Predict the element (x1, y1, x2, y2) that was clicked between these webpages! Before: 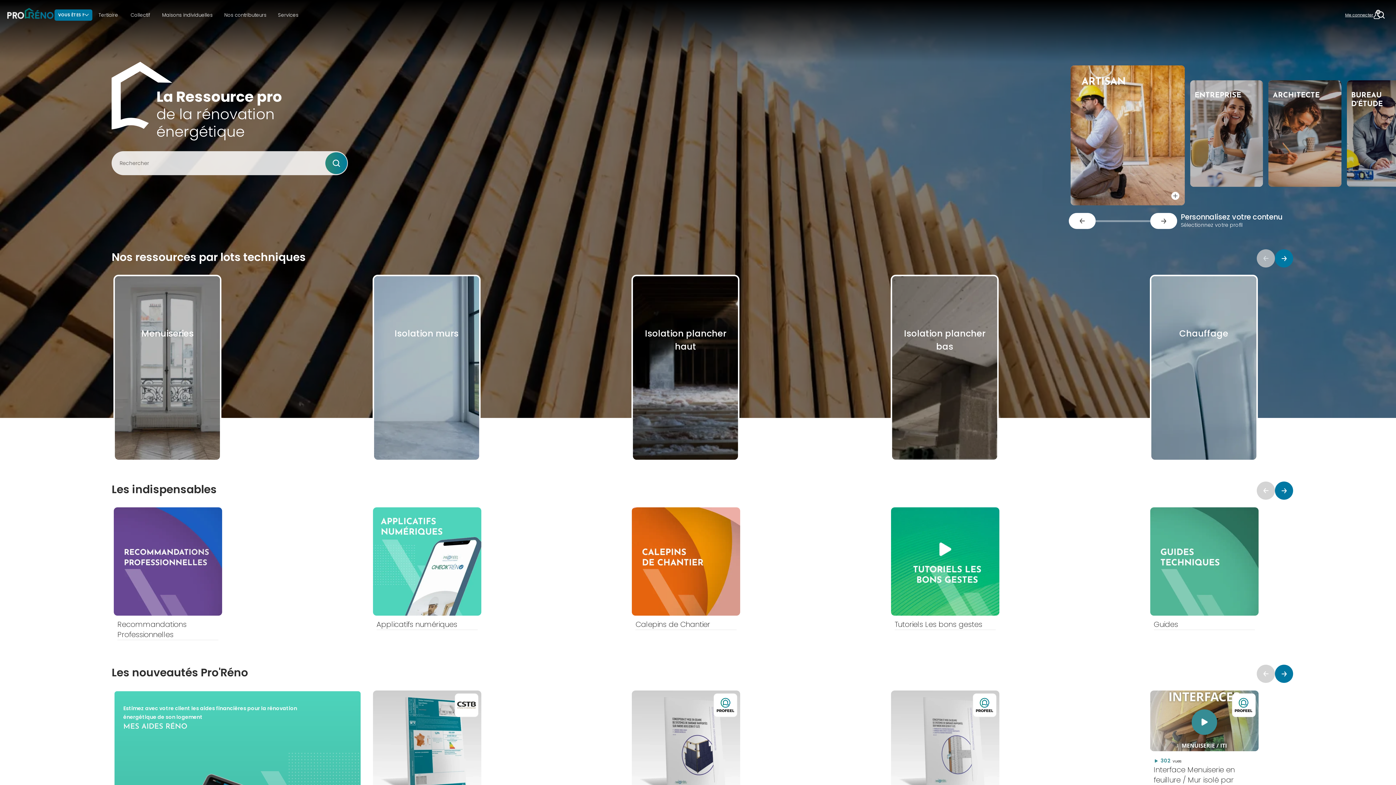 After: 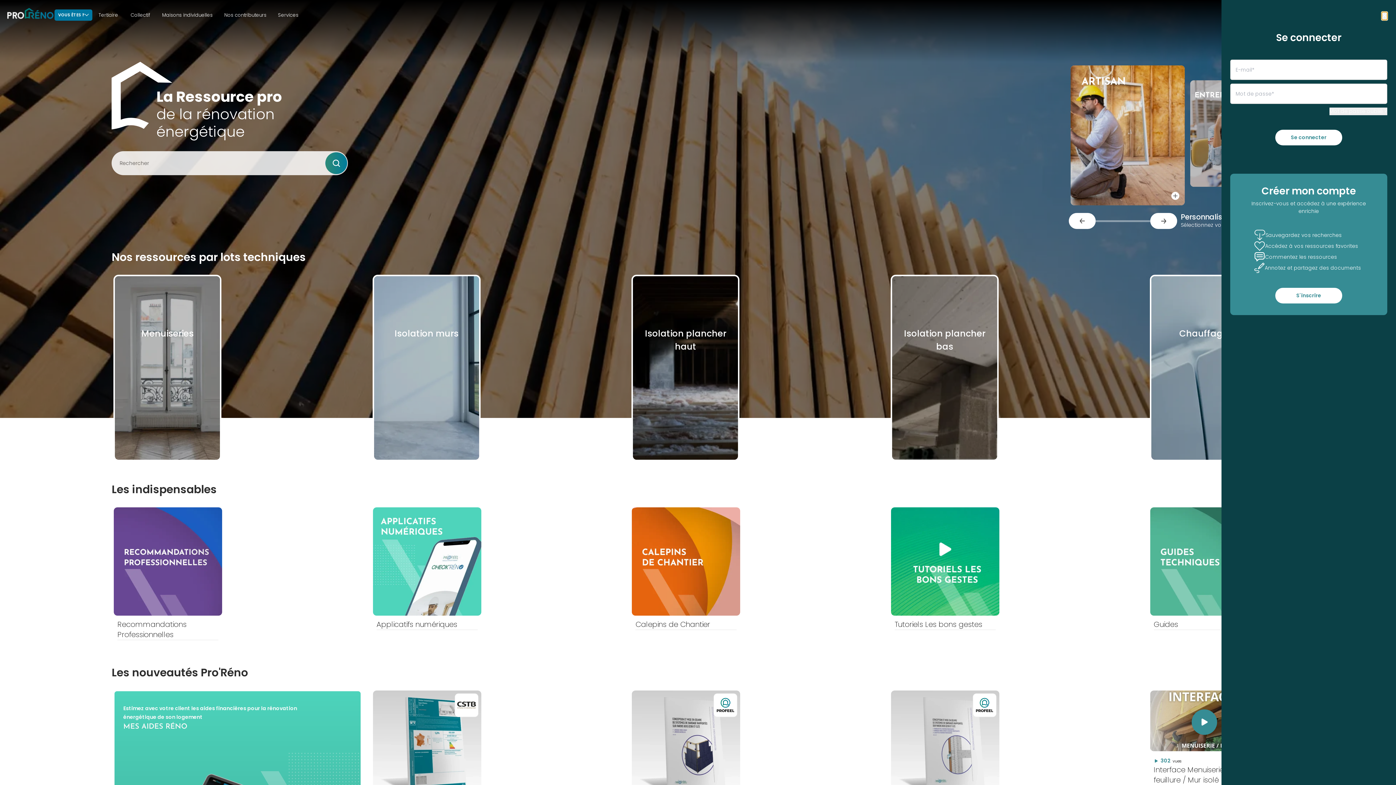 Action: bbox: (1341, 7, 1384, 22) label: Me connecter